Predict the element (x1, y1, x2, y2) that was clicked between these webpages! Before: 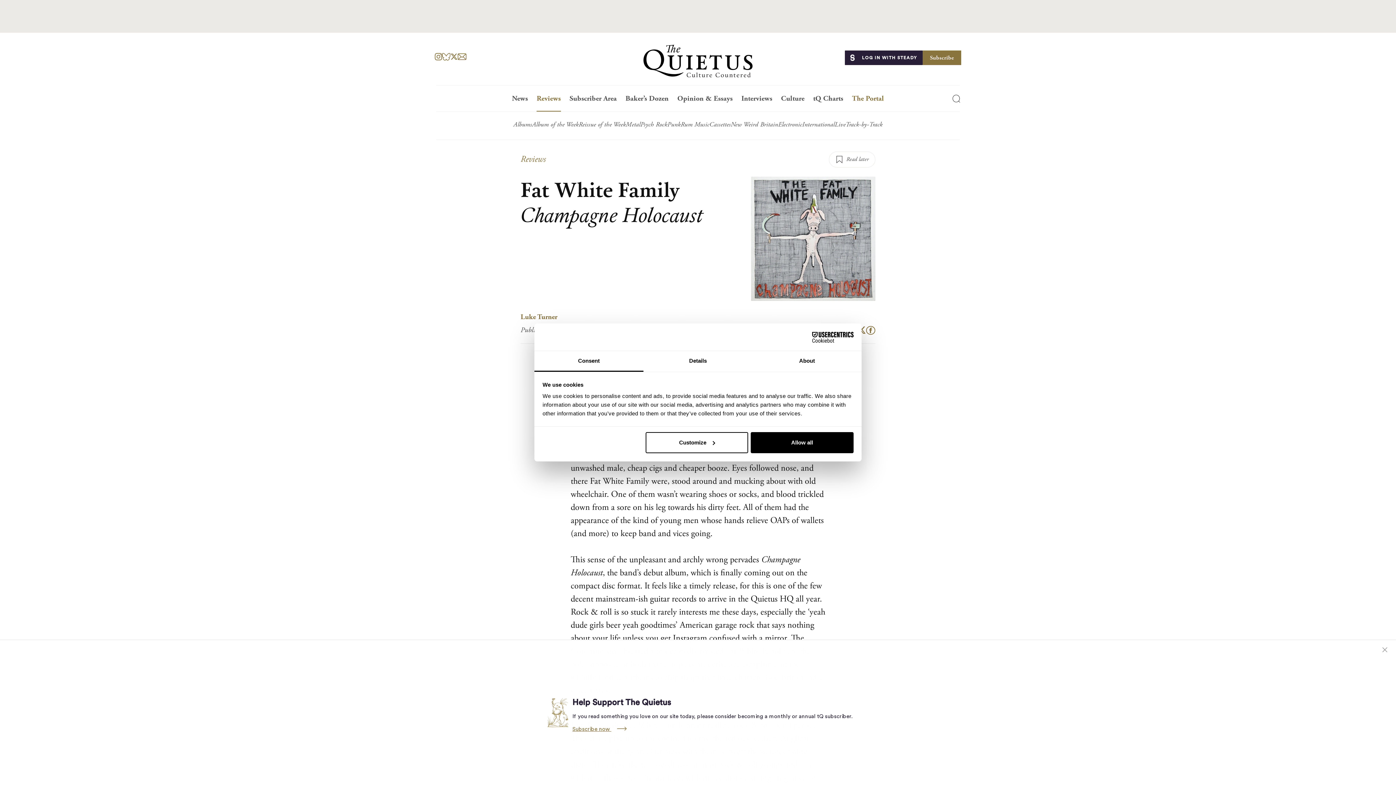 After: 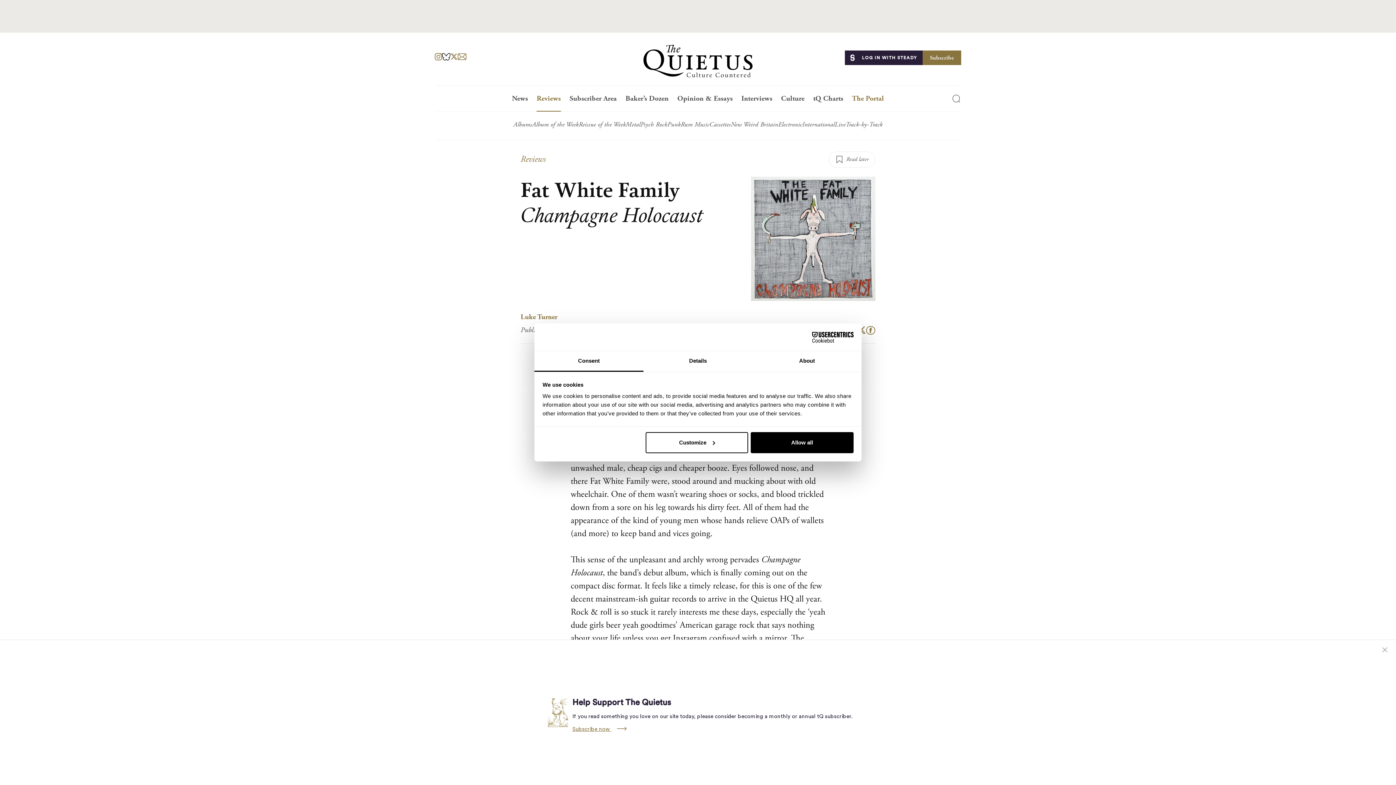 Action: bbox: (442, 51, 450, 60) label: Bluesky